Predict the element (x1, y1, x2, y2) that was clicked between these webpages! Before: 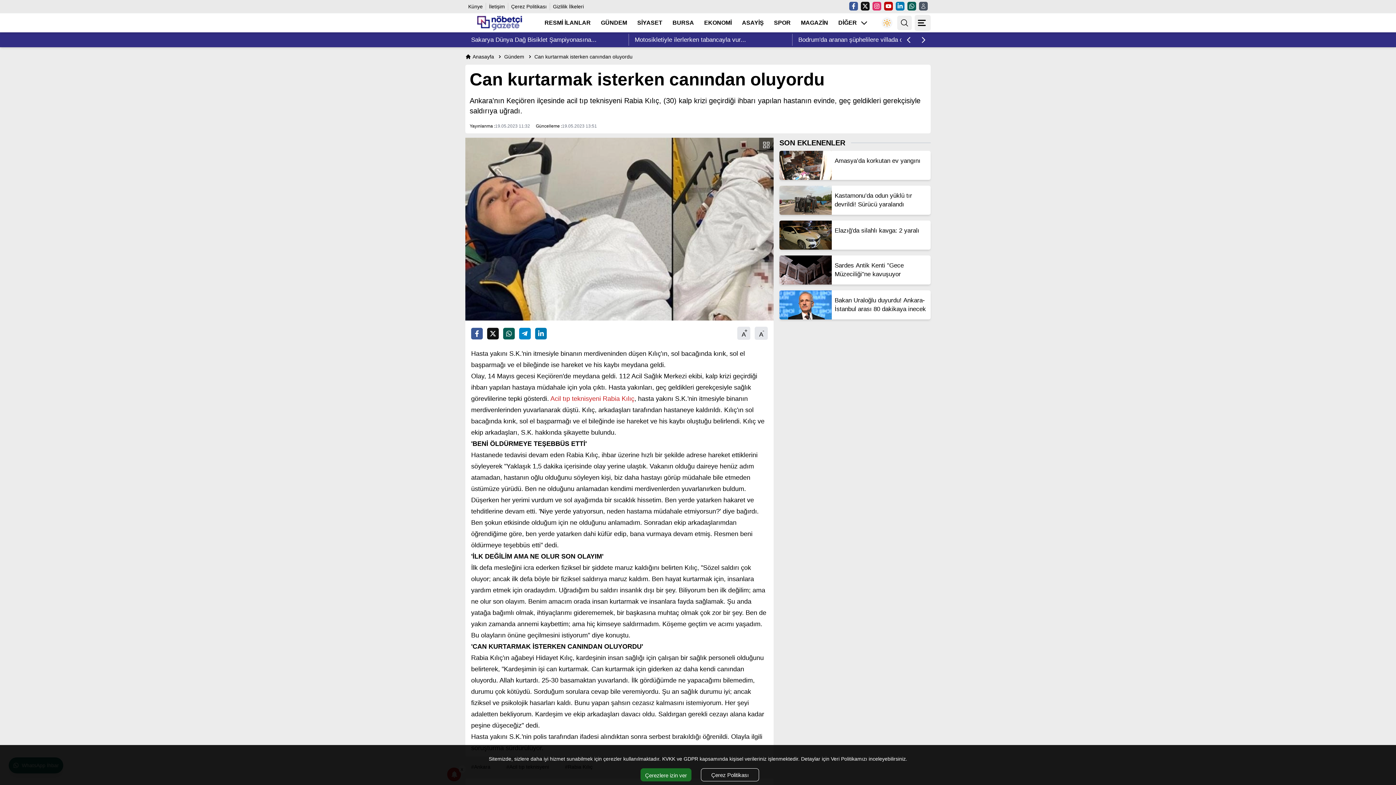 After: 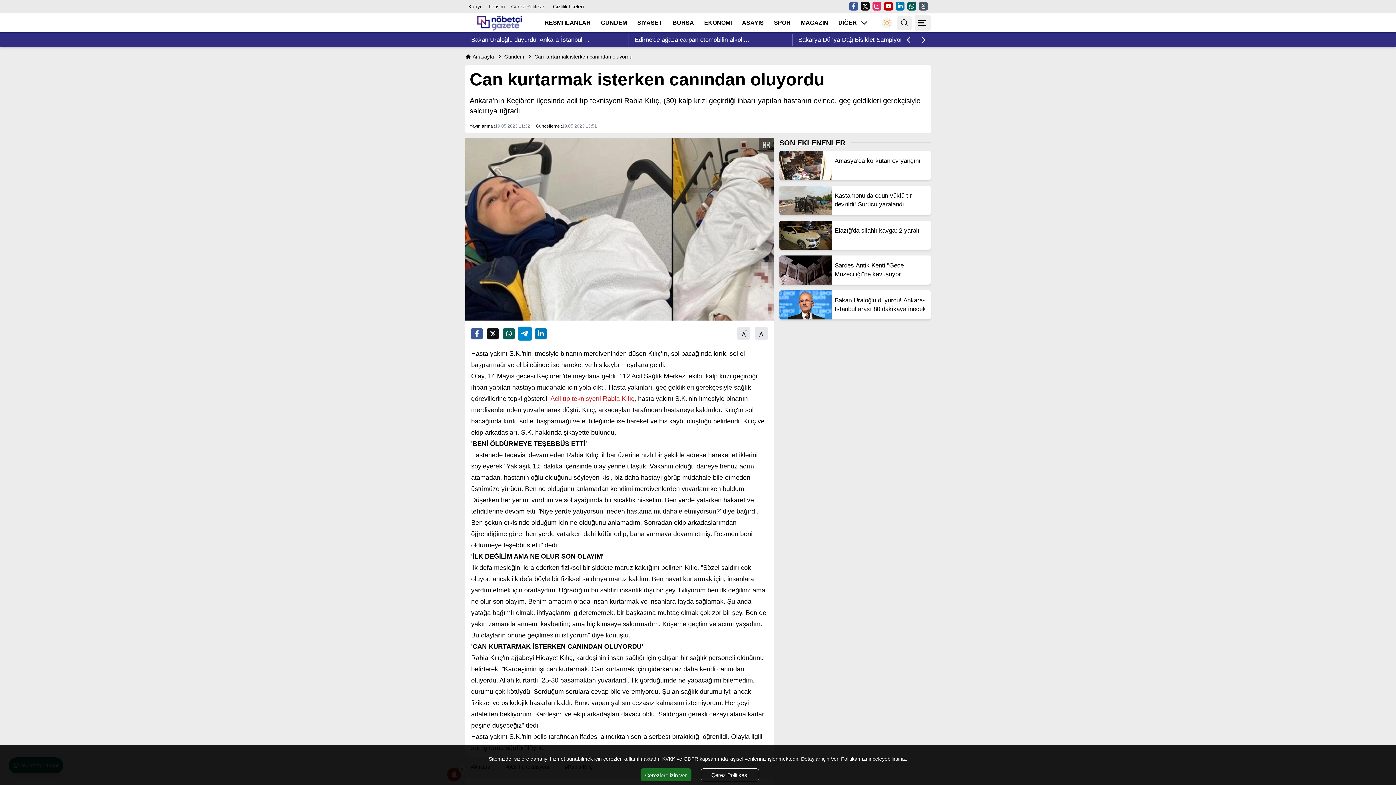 Action: bbox: (519, 327, 530, 339)